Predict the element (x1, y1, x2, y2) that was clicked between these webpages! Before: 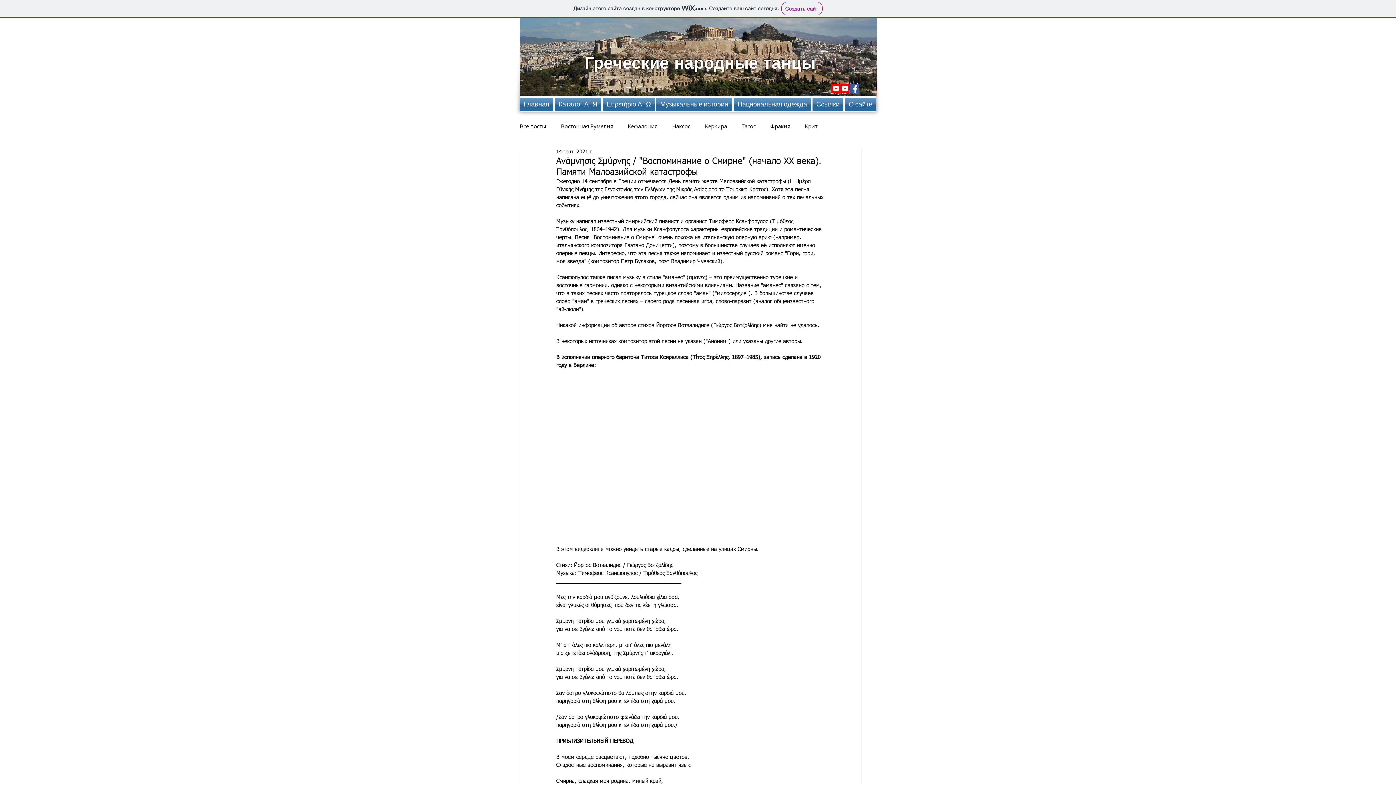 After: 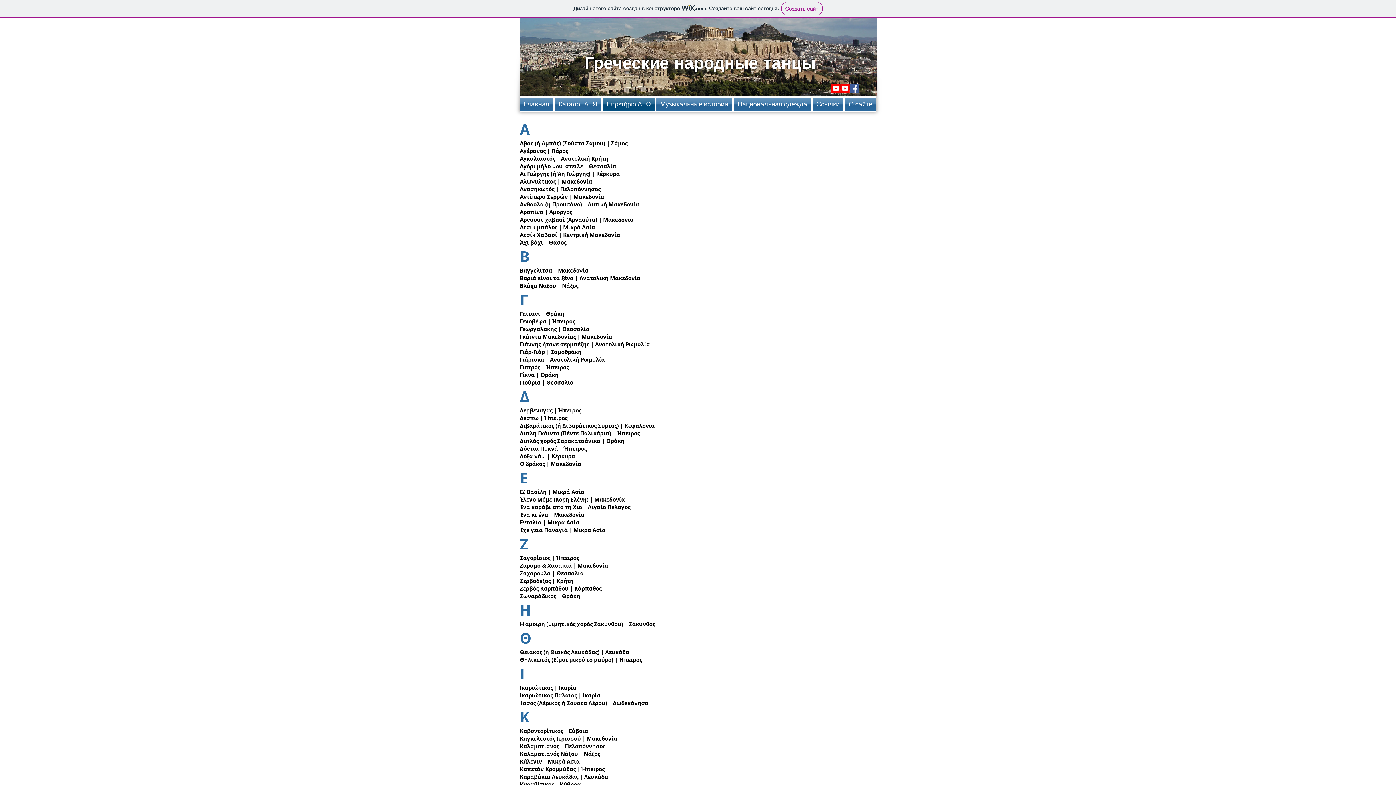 Action: bbox: (602, 98, 655, 110) label: Ευρετήριο Α - Ω